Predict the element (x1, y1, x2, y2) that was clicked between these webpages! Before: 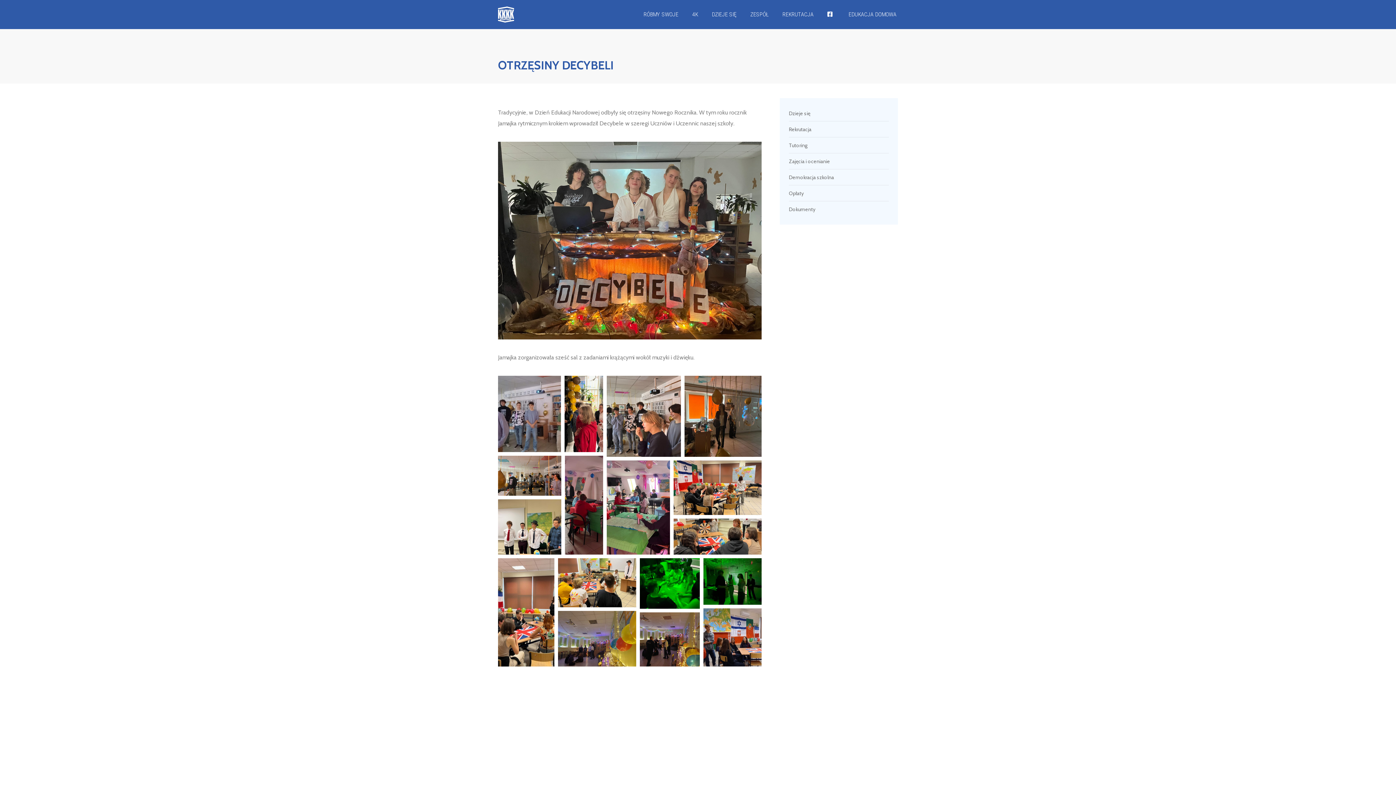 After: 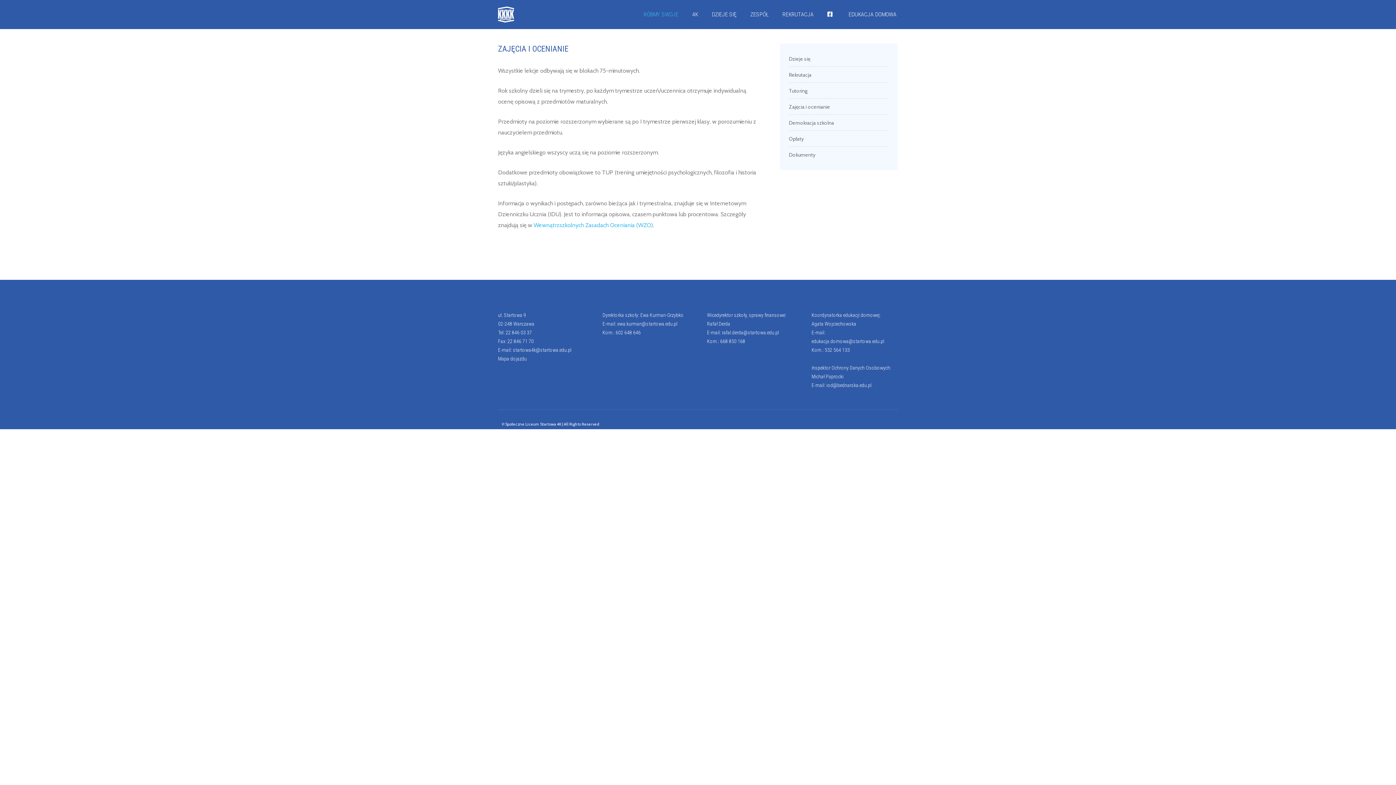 Action: label: Zajęcia i ocenianie bbox: (789, 157, 830, 165)